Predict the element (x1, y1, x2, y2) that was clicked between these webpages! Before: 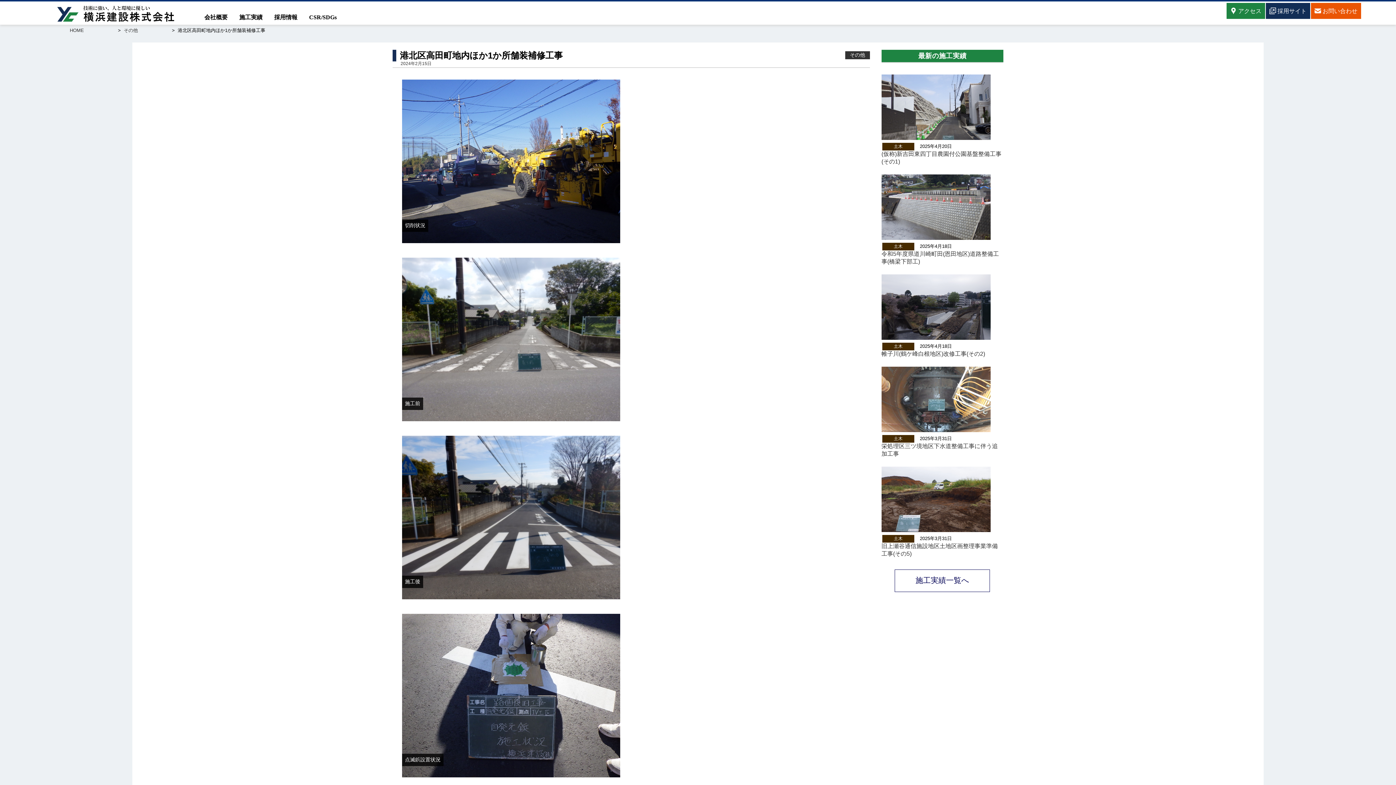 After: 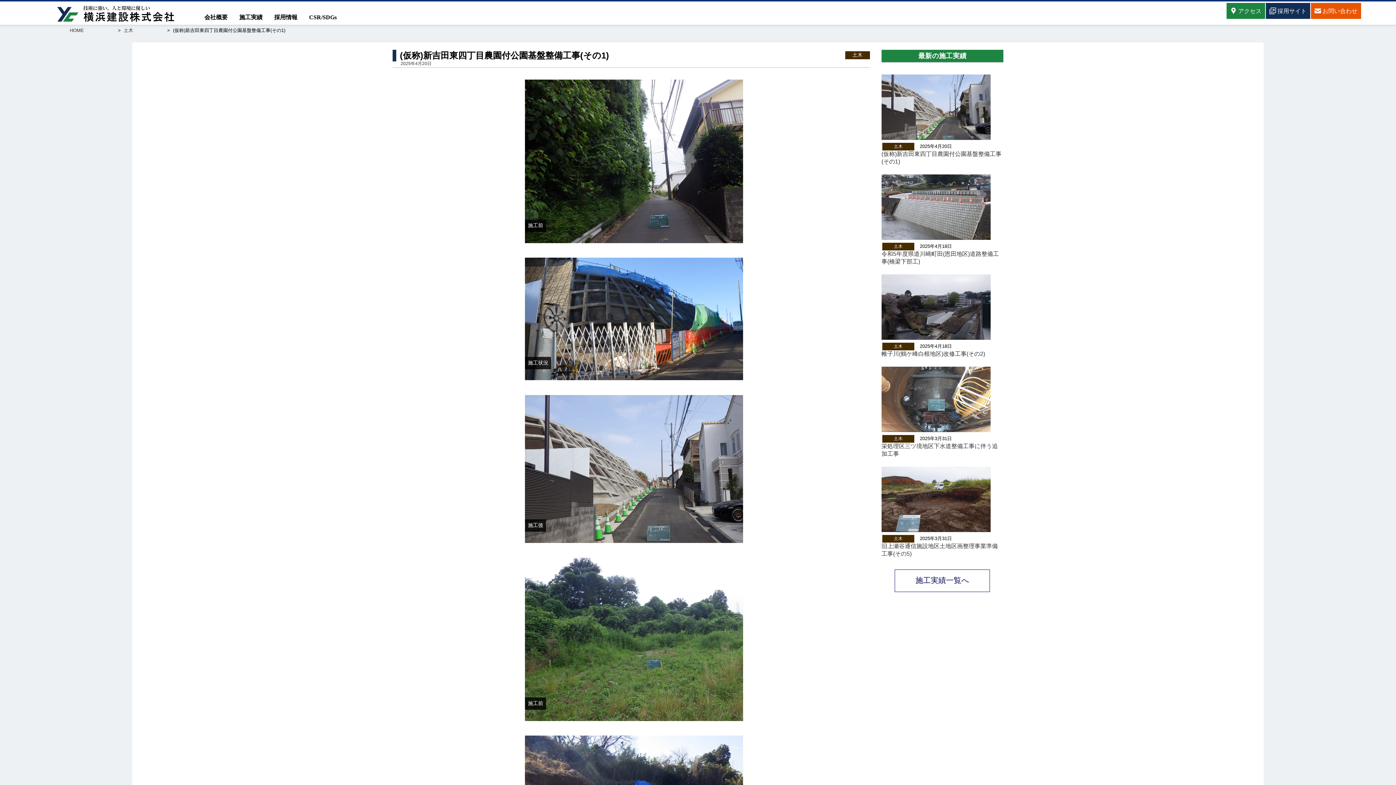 Action: bbox: (881, 150, 1003, 165) label: (仮称)新吉田東四丁目農園付公園基盤整備工事(その1)